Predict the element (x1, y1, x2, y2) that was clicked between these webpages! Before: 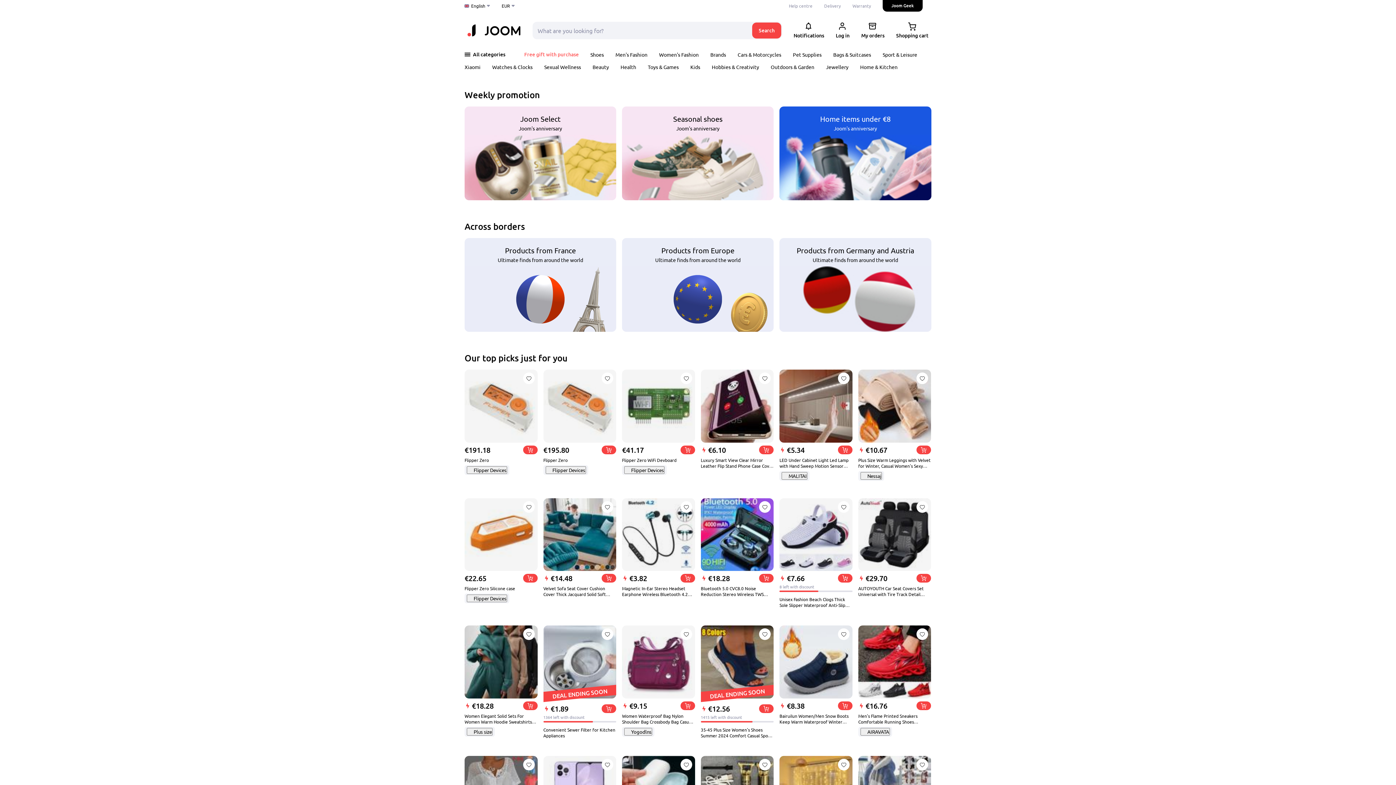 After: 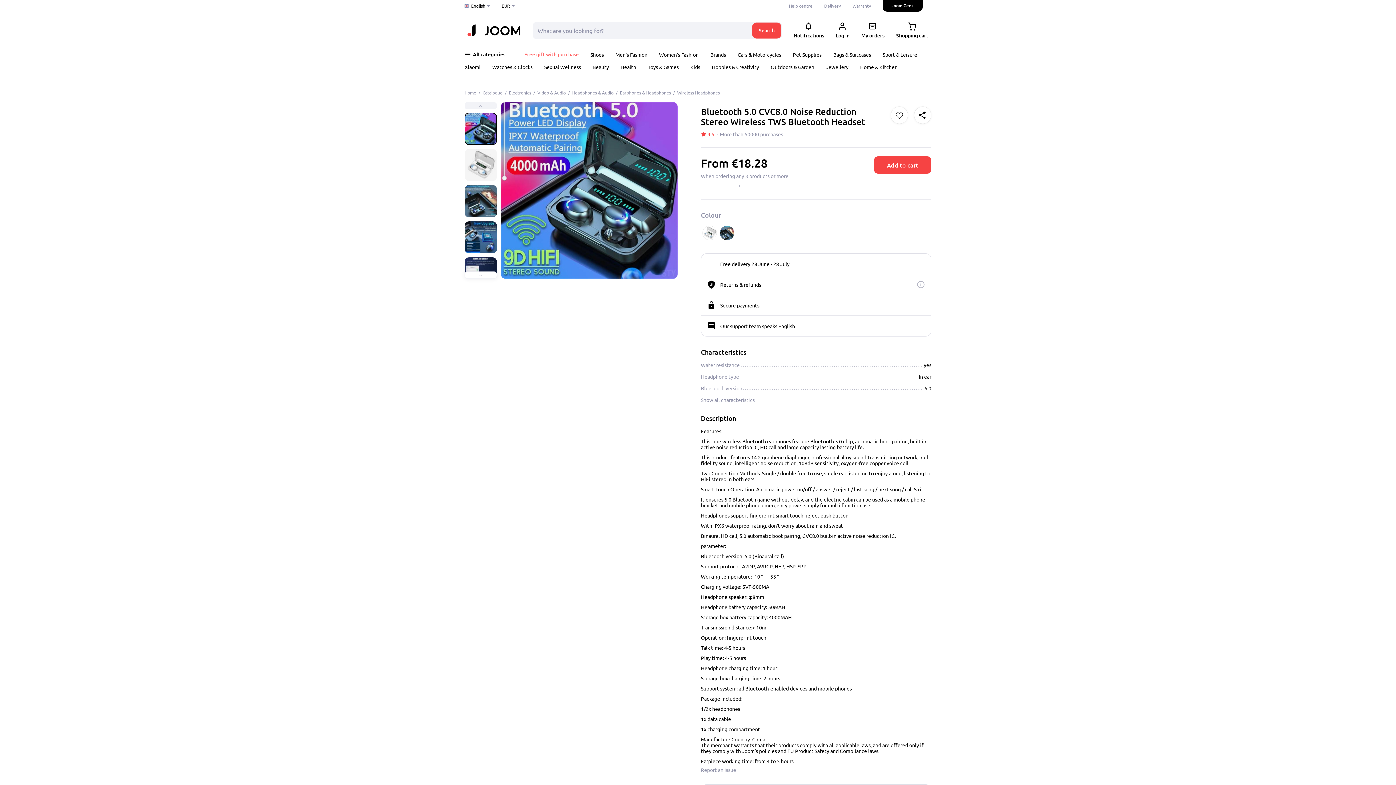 Action: bbox: (759, 574, 773, 582)